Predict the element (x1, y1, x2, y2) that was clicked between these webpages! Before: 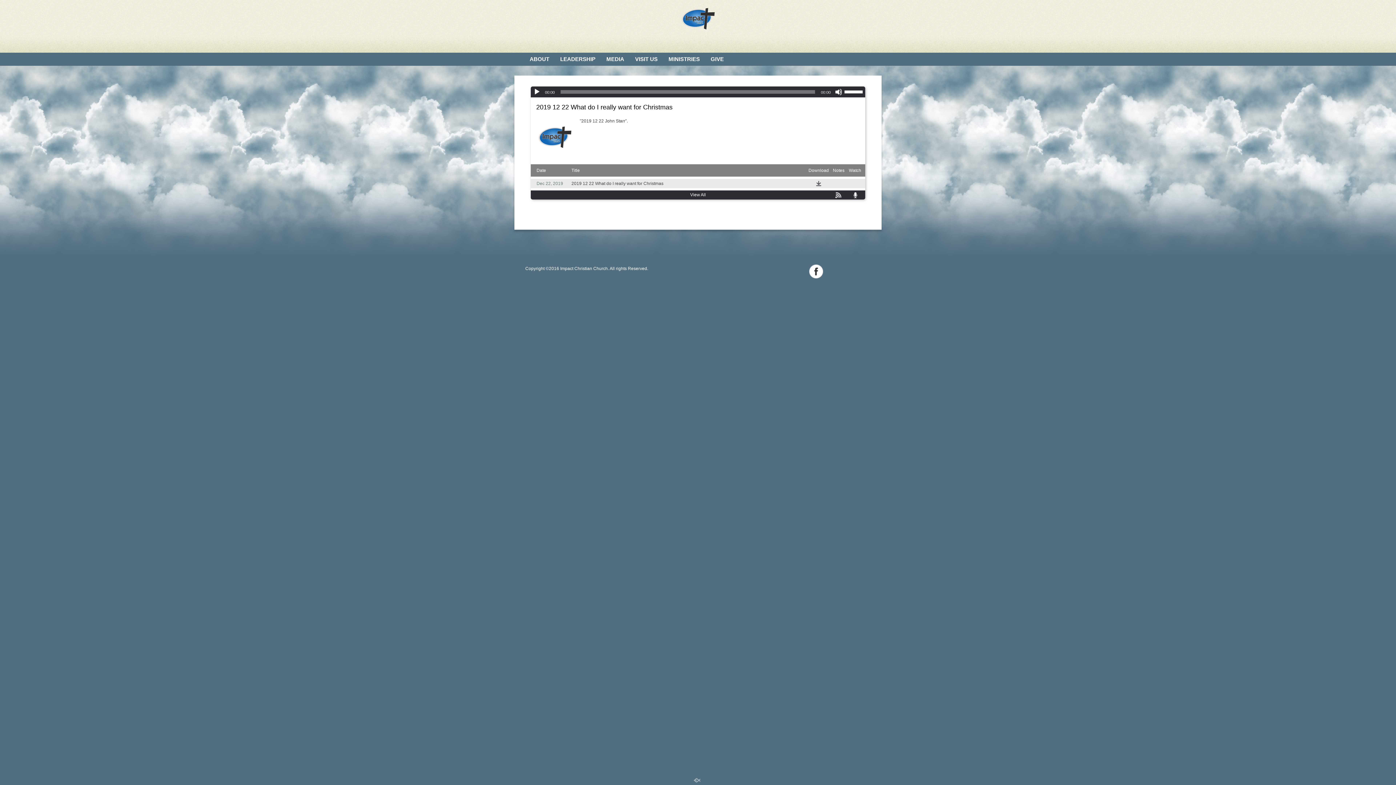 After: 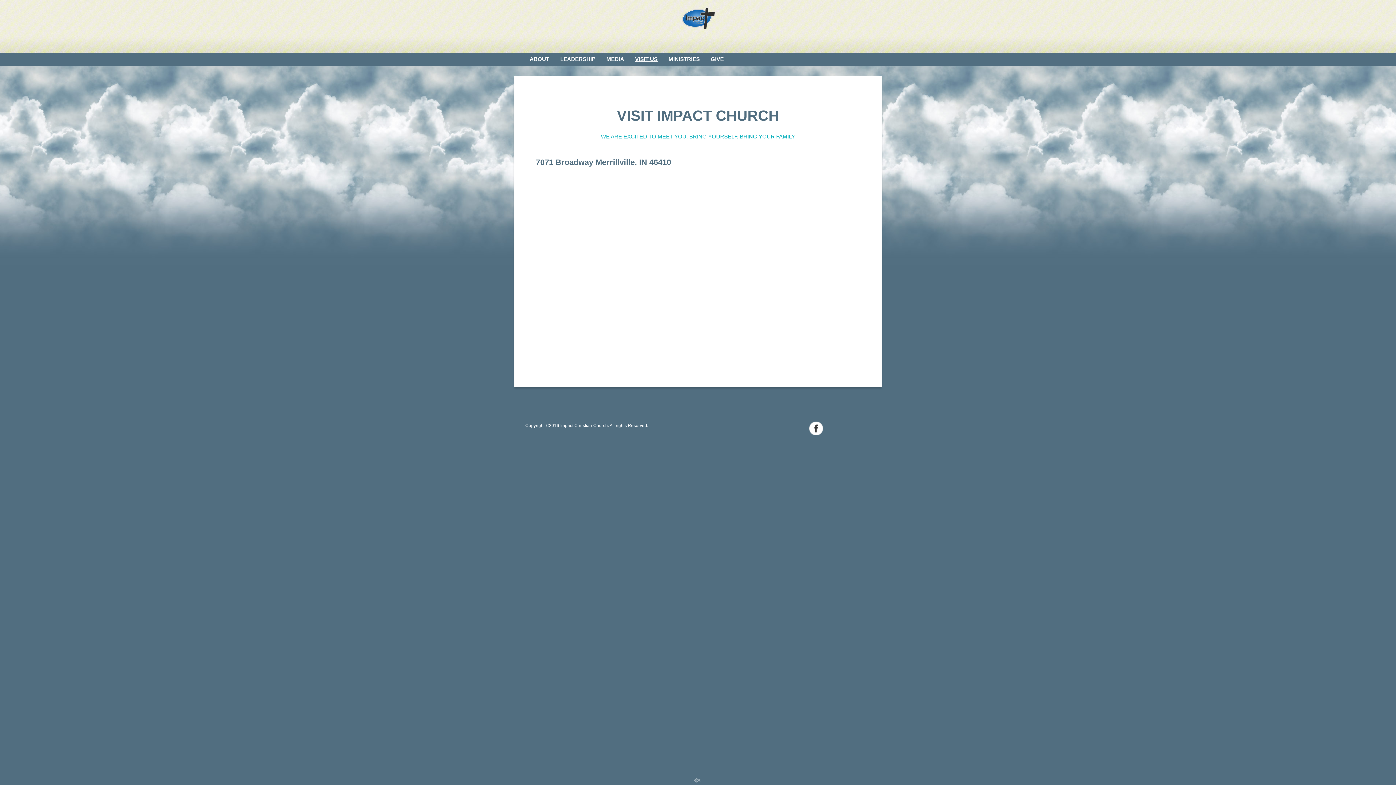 Action: label: VISIT US bbox: (629, 52, 663, 65)